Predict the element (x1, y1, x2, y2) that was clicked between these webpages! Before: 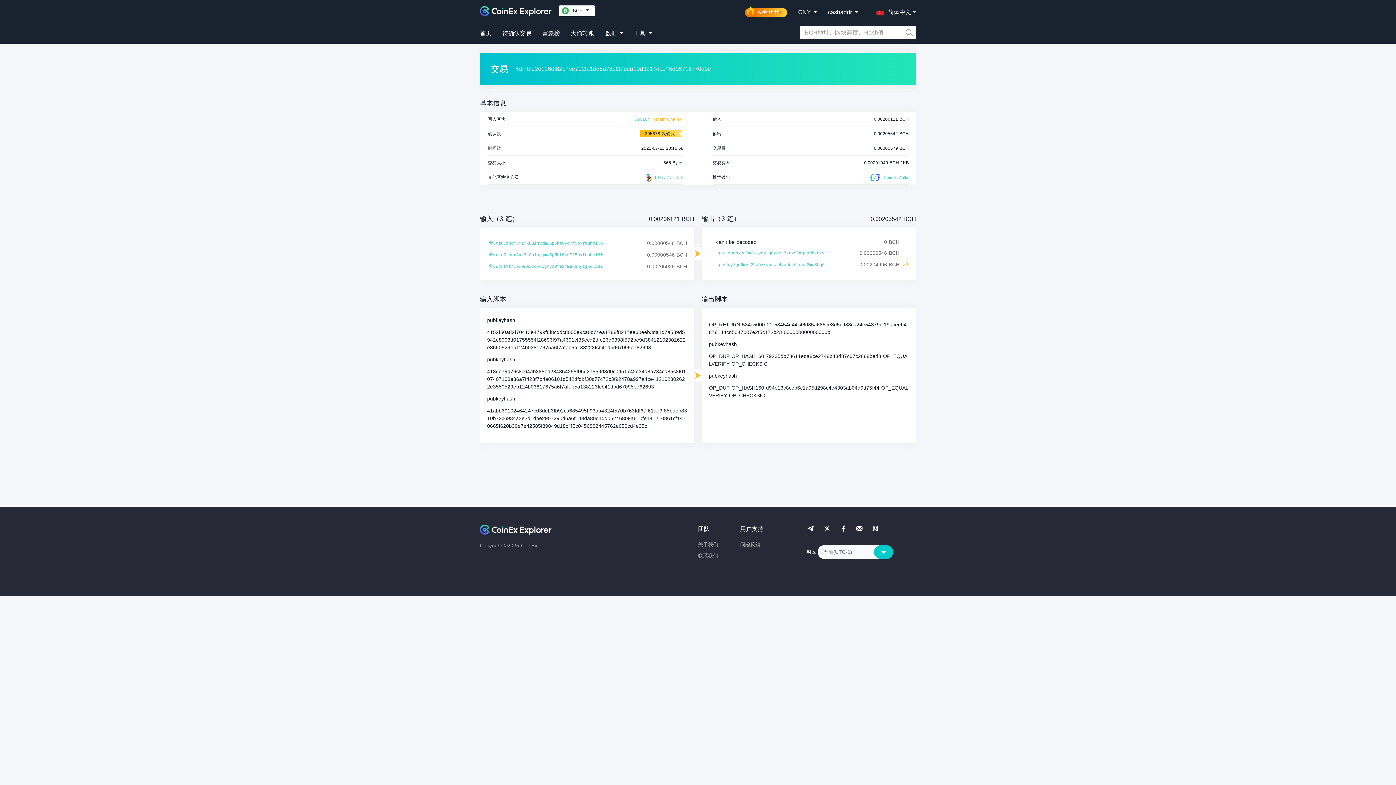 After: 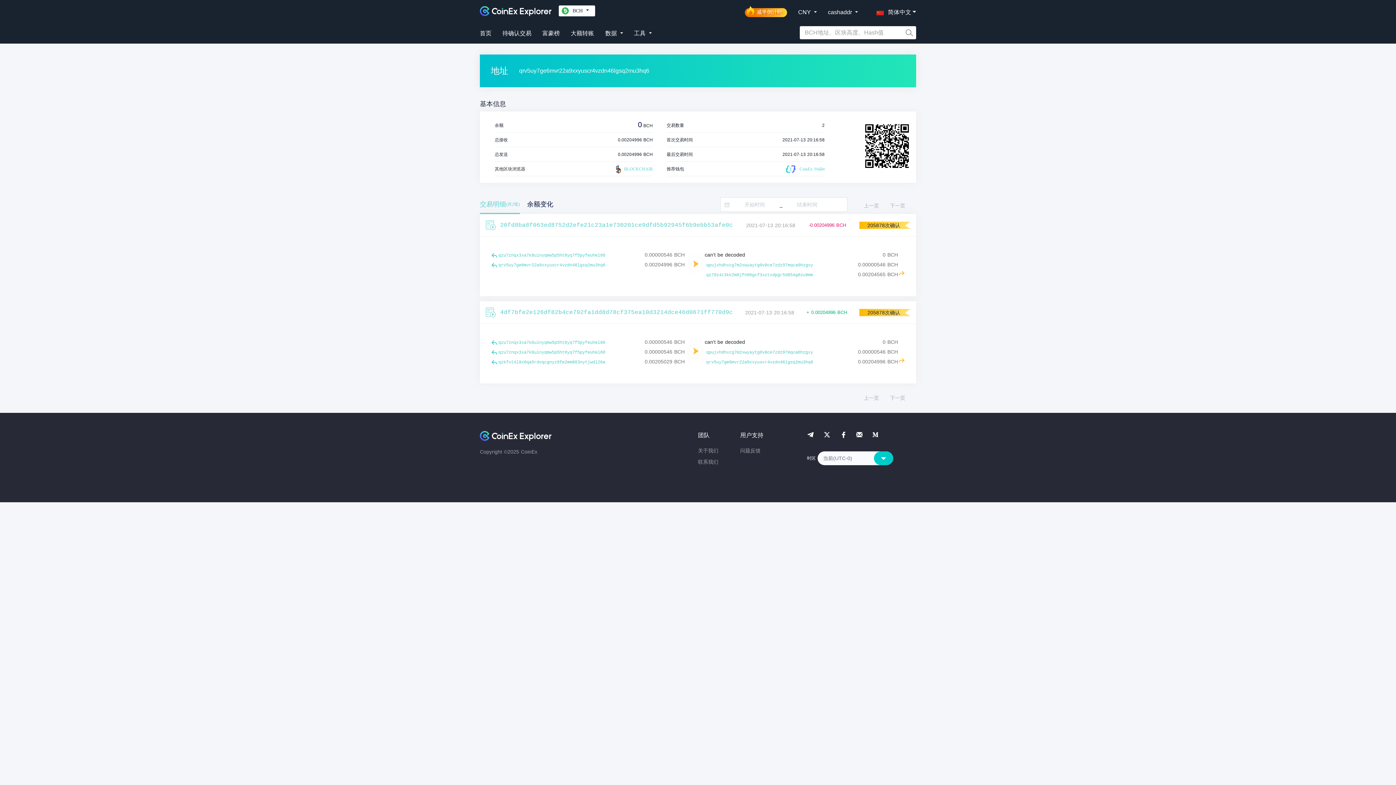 Action: label: qrv5uy7ge6mvr22a9xxyuscr4vzdn46lgsq2mu3hq6 bbox: (717, 260, 824, 269)